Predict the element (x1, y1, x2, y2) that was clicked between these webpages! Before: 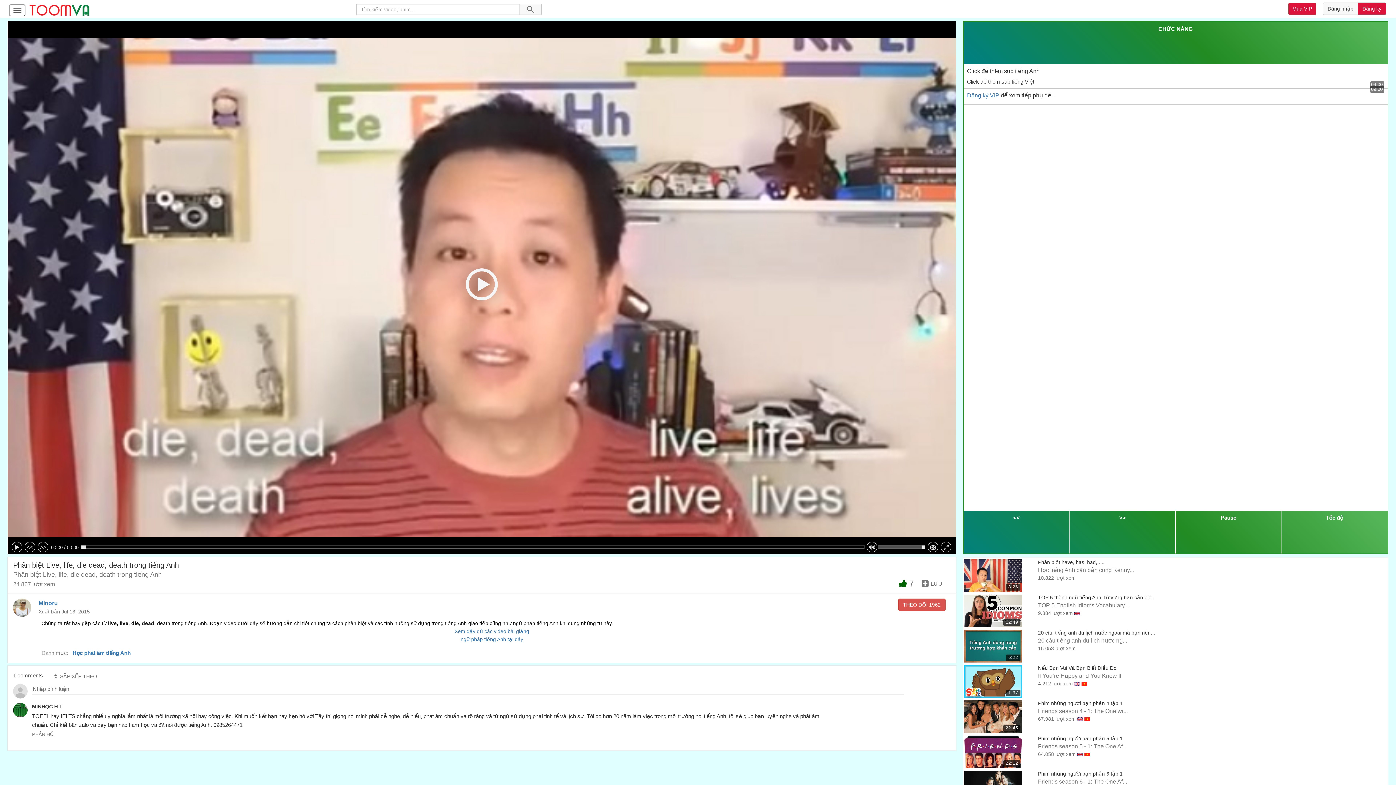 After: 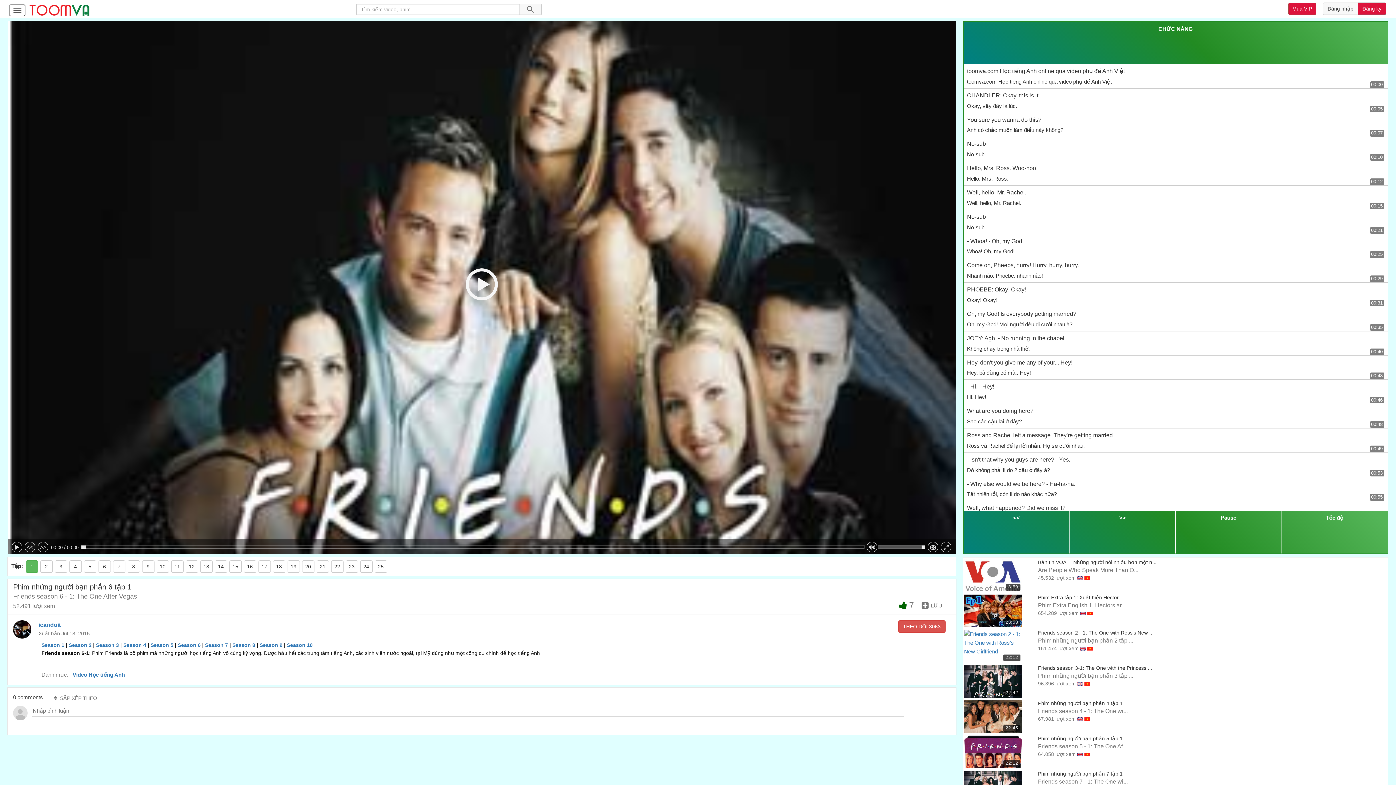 Action: label: Phim những người bạn phần 6 tập 1
Friends season 6 - 1: The One Af... bbox: (1038, 771, 1127, 785)